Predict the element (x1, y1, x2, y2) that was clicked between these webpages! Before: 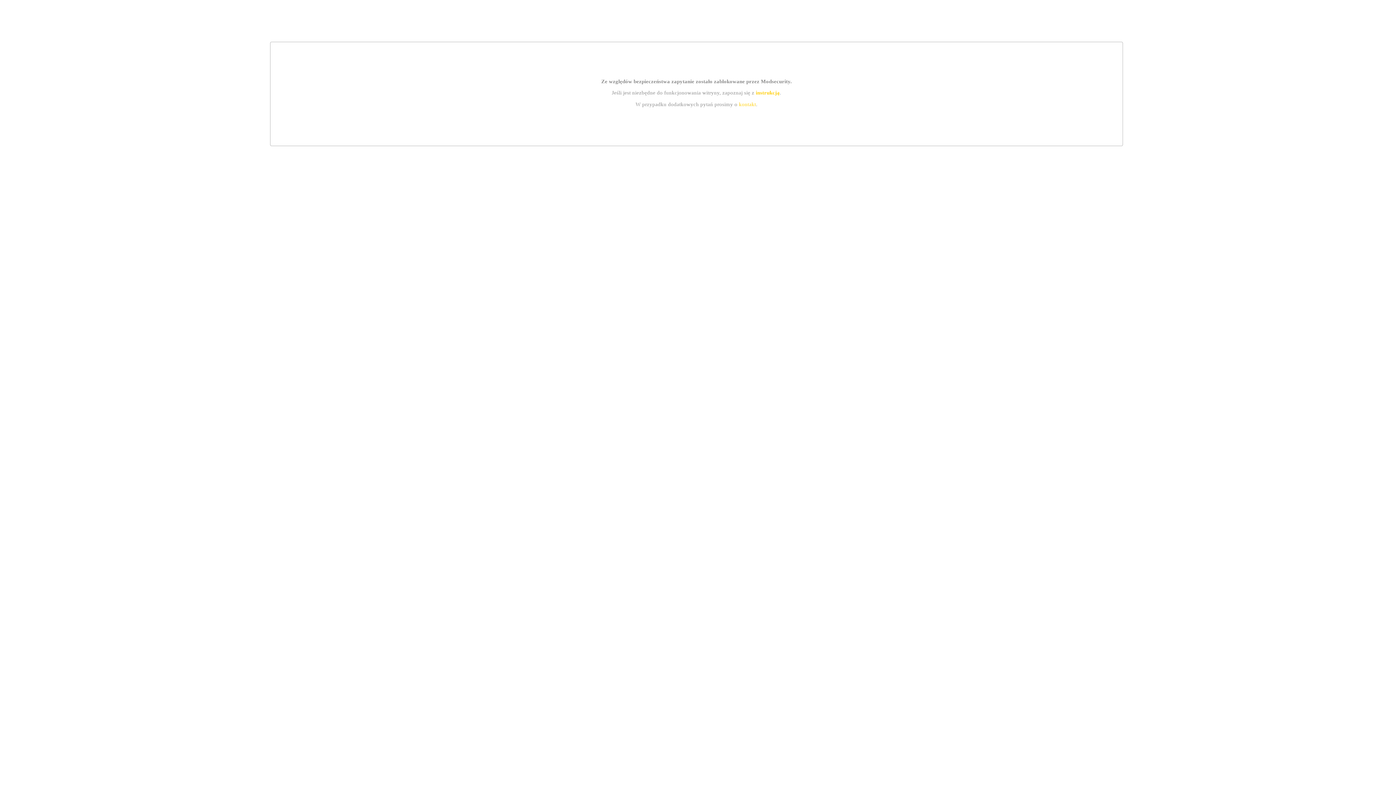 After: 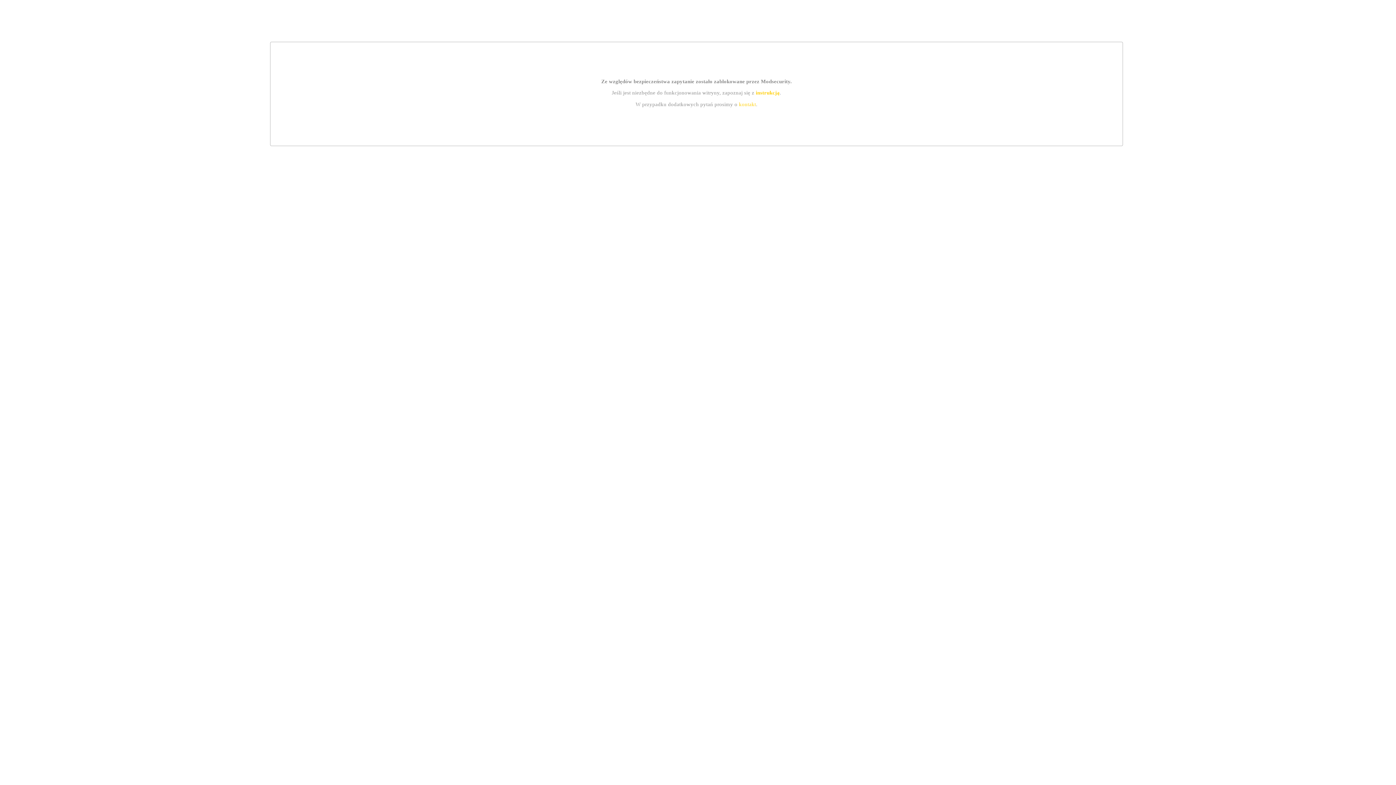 Action: bbox: (739, 101, 756, 107) label: kontakt